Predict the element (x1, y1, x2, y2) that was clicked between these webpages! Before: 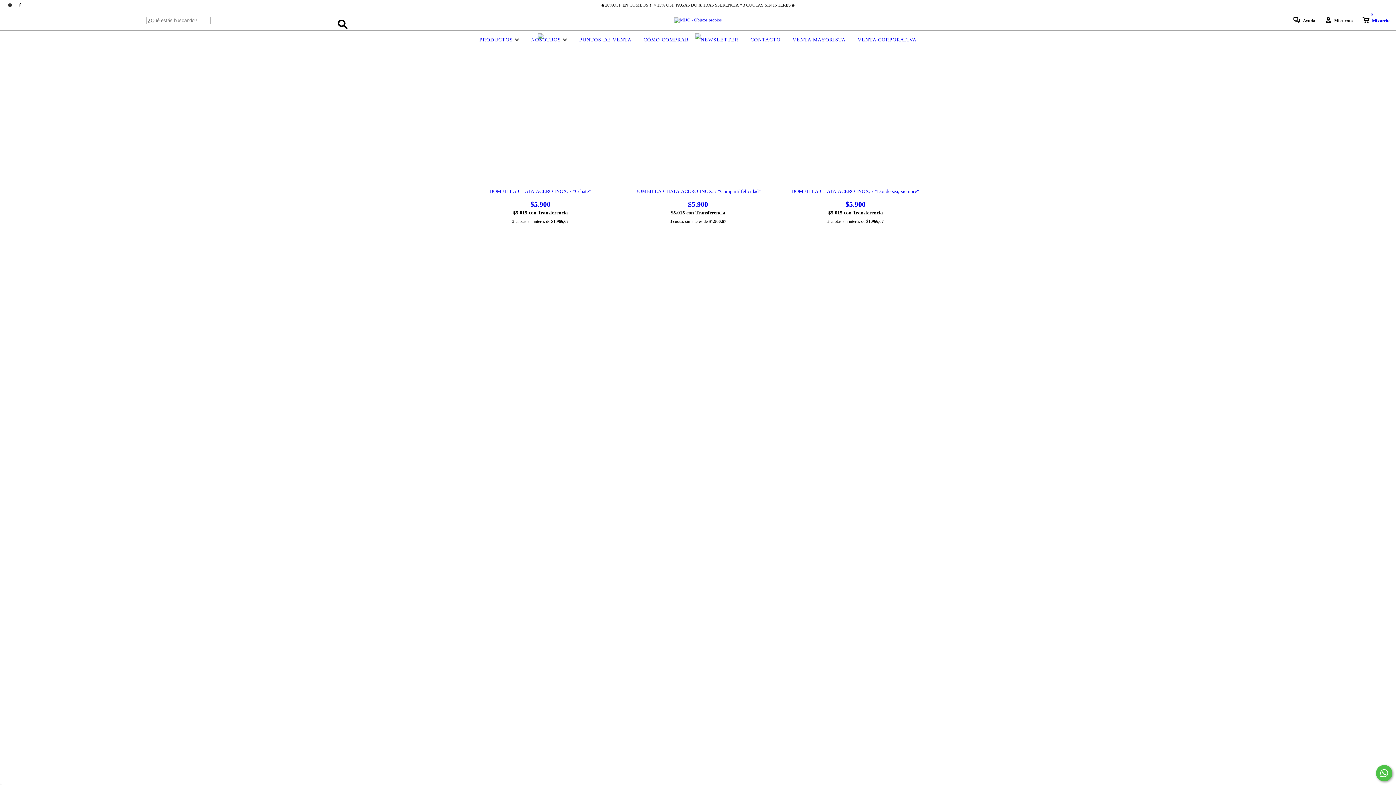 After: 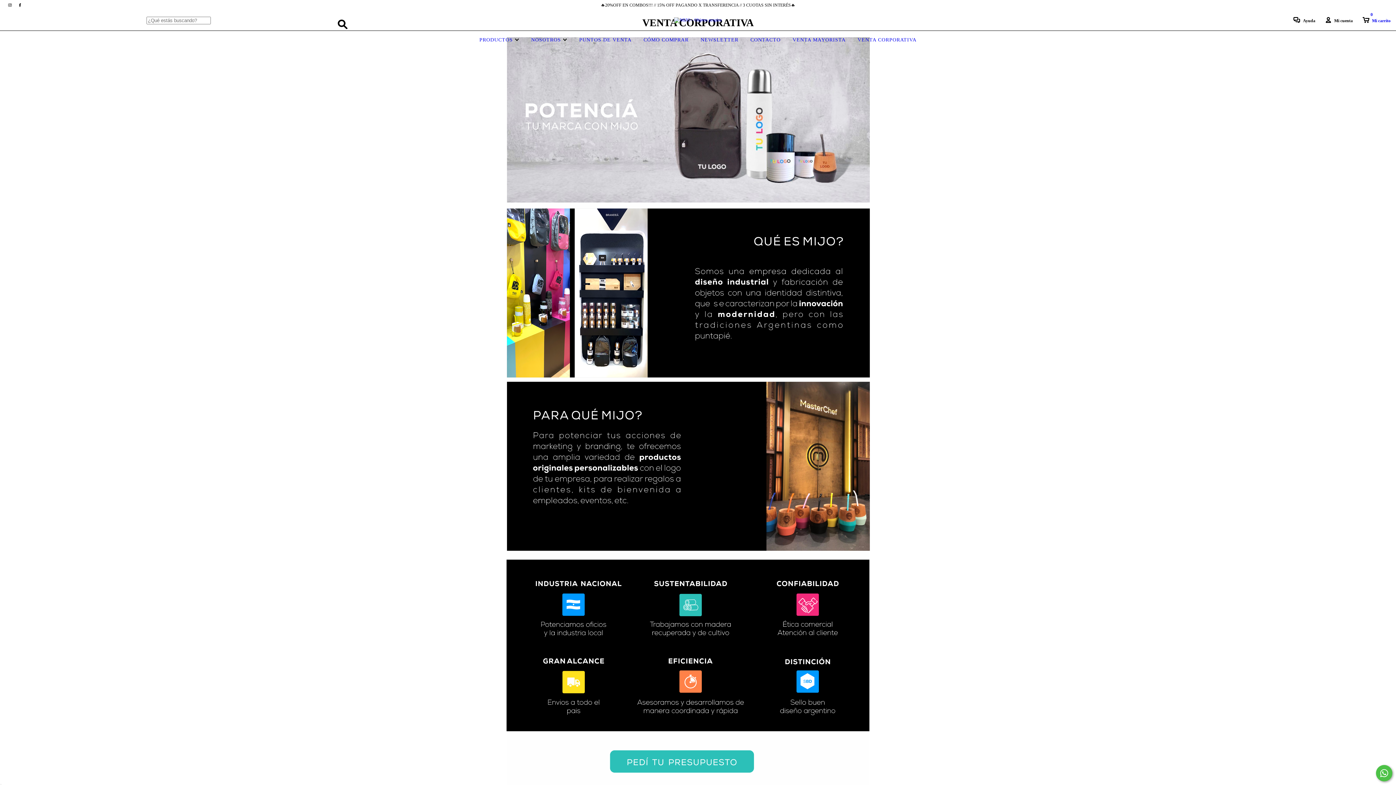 Action: bbox: (856, 37, 918, 42) label: VENTA CORPORATIVA